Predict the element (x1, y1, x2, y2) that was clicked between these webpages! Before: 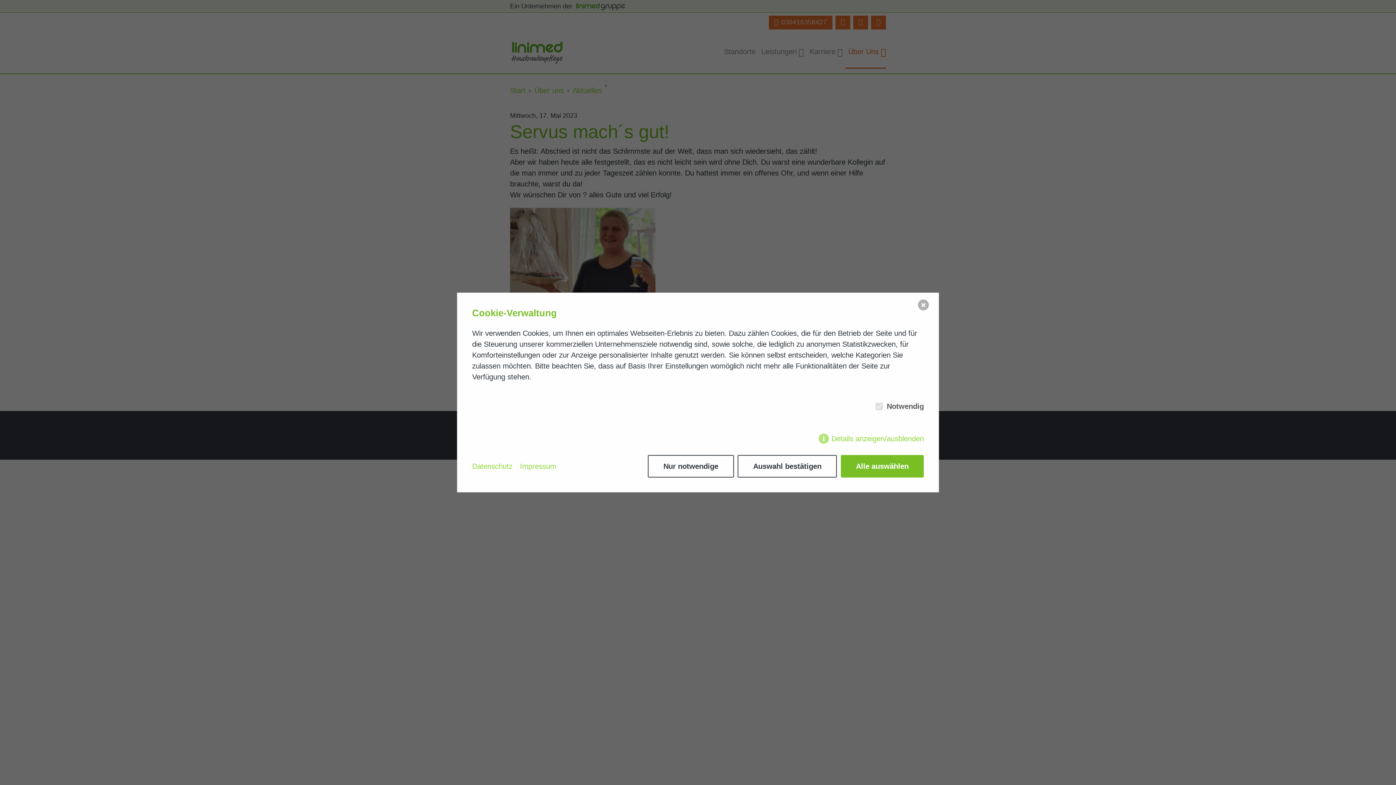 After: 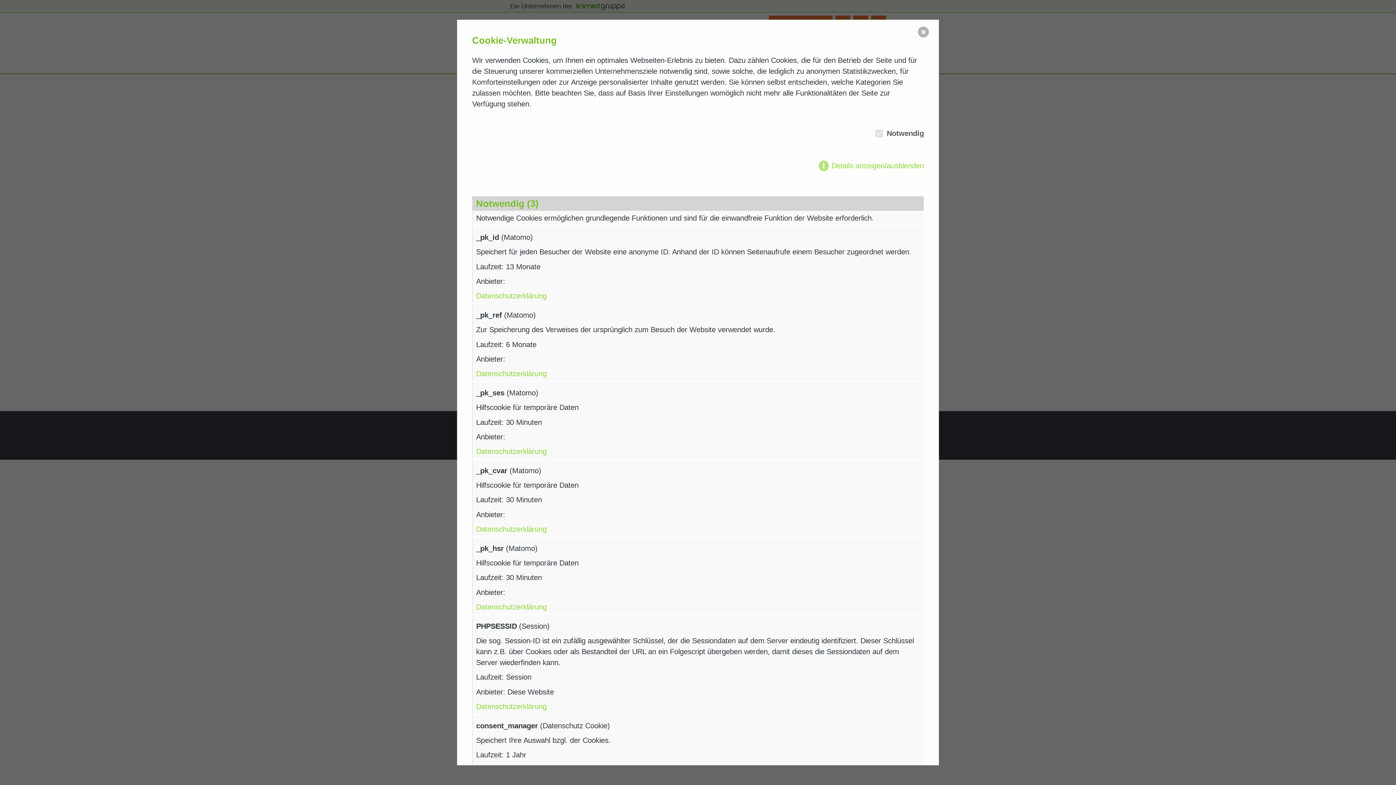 Action: bbox: (818, 433, 924, 444) label: Details anzeigen/ausblenden